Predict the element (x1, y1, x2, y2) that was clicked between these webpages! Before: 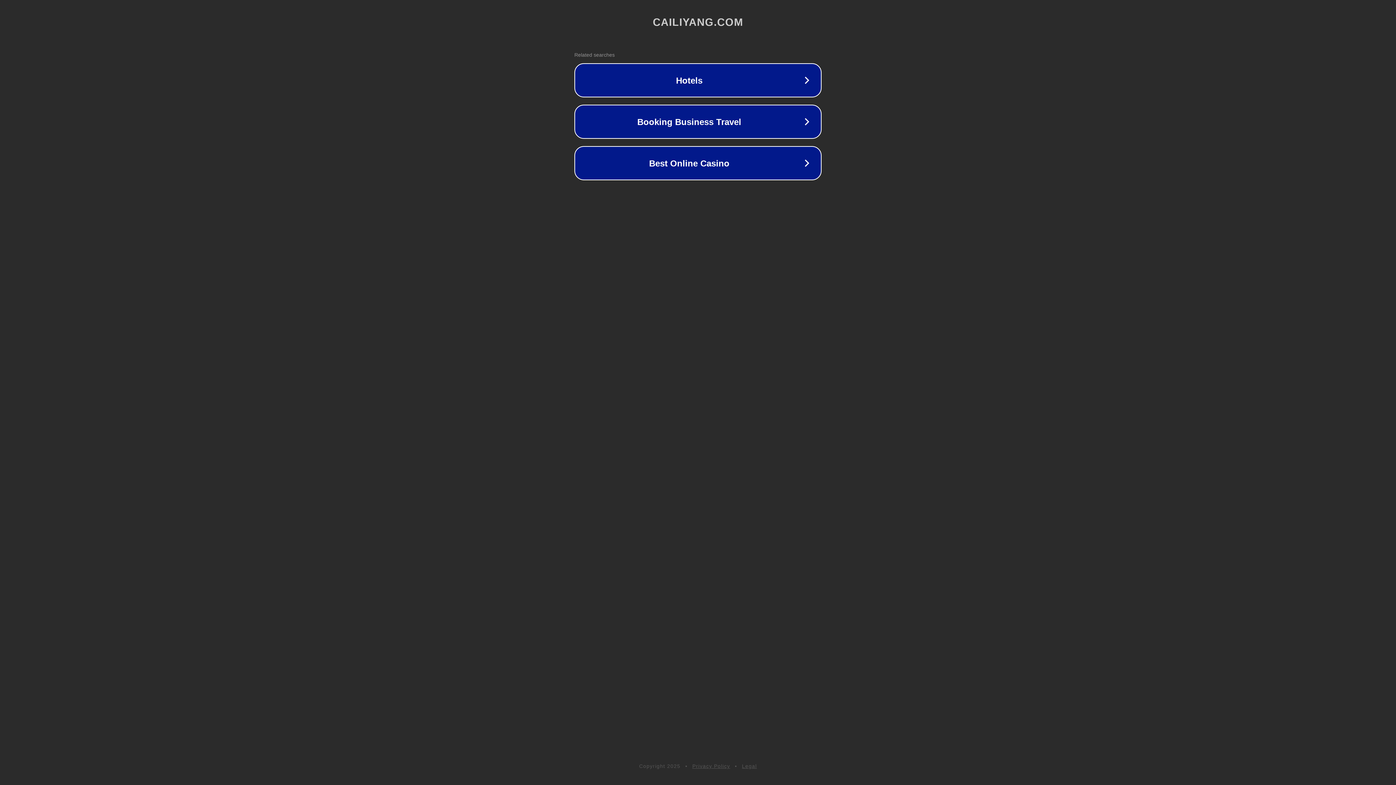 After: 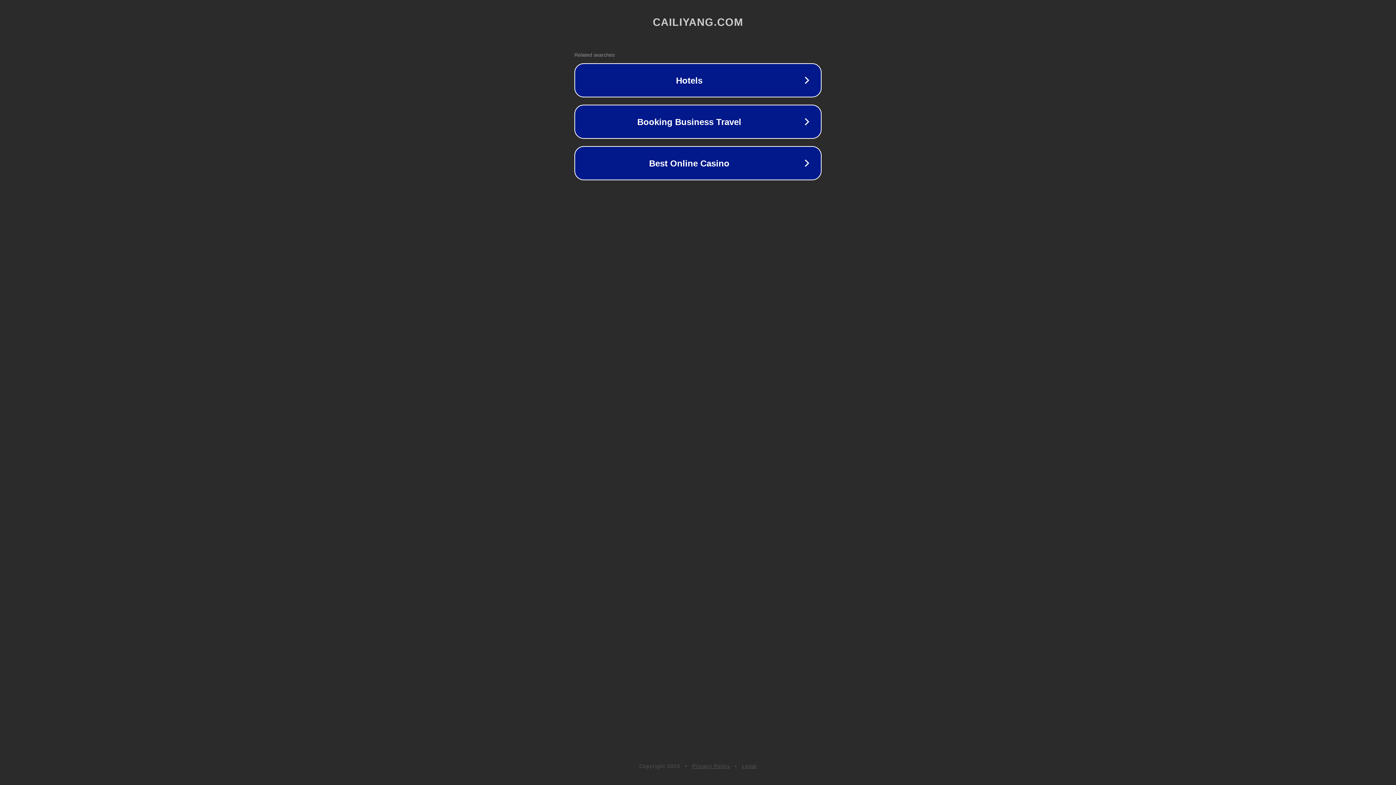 Action: bbox: (692, 763, 730, 769) label: Privacy Policy